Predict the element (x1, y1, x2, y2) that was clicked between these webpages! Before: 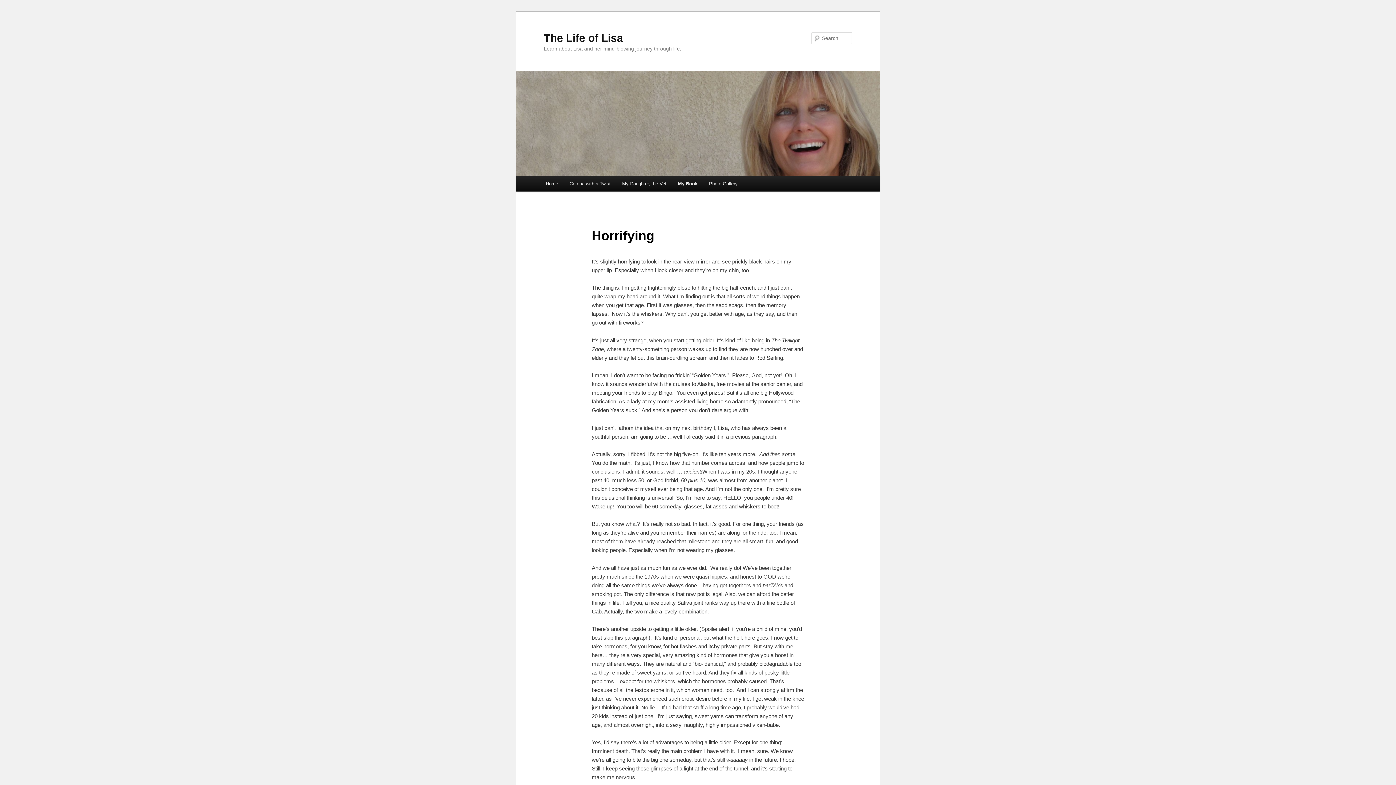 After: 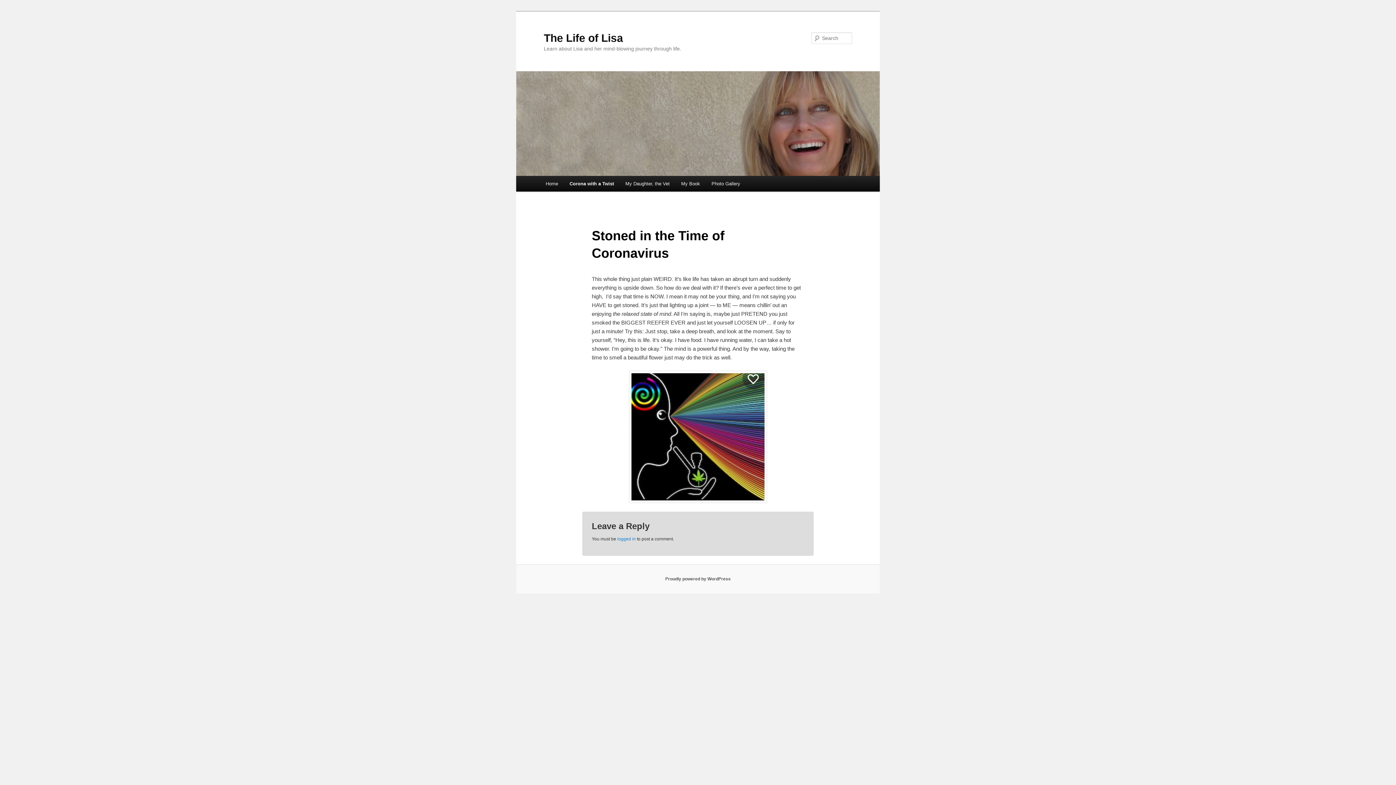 Action: bbox: (563, 176, 616, 191) label: Corona with a Twist